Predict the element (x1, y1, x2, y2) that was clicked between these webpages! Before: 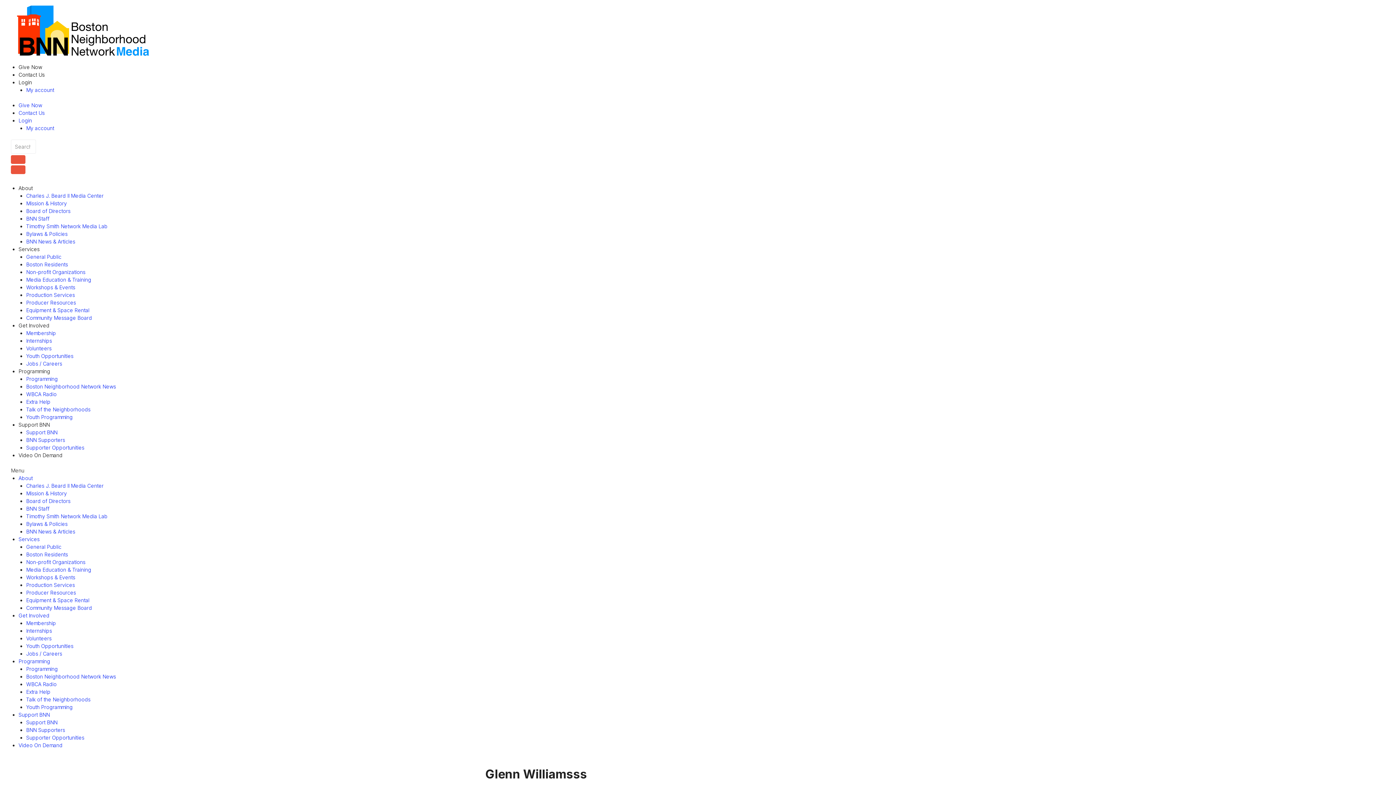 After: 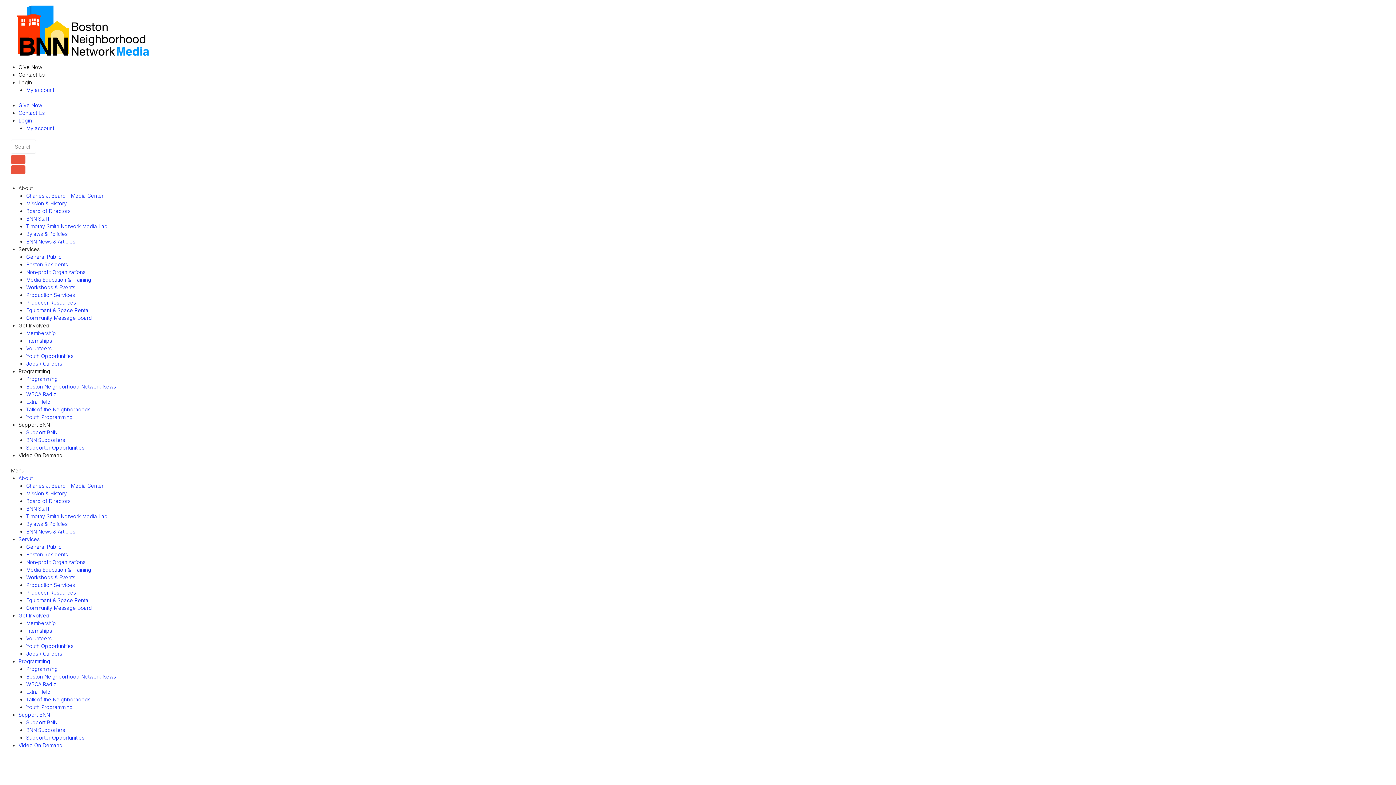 Action: label: Membership bbox: (26, 330, 56, 336)